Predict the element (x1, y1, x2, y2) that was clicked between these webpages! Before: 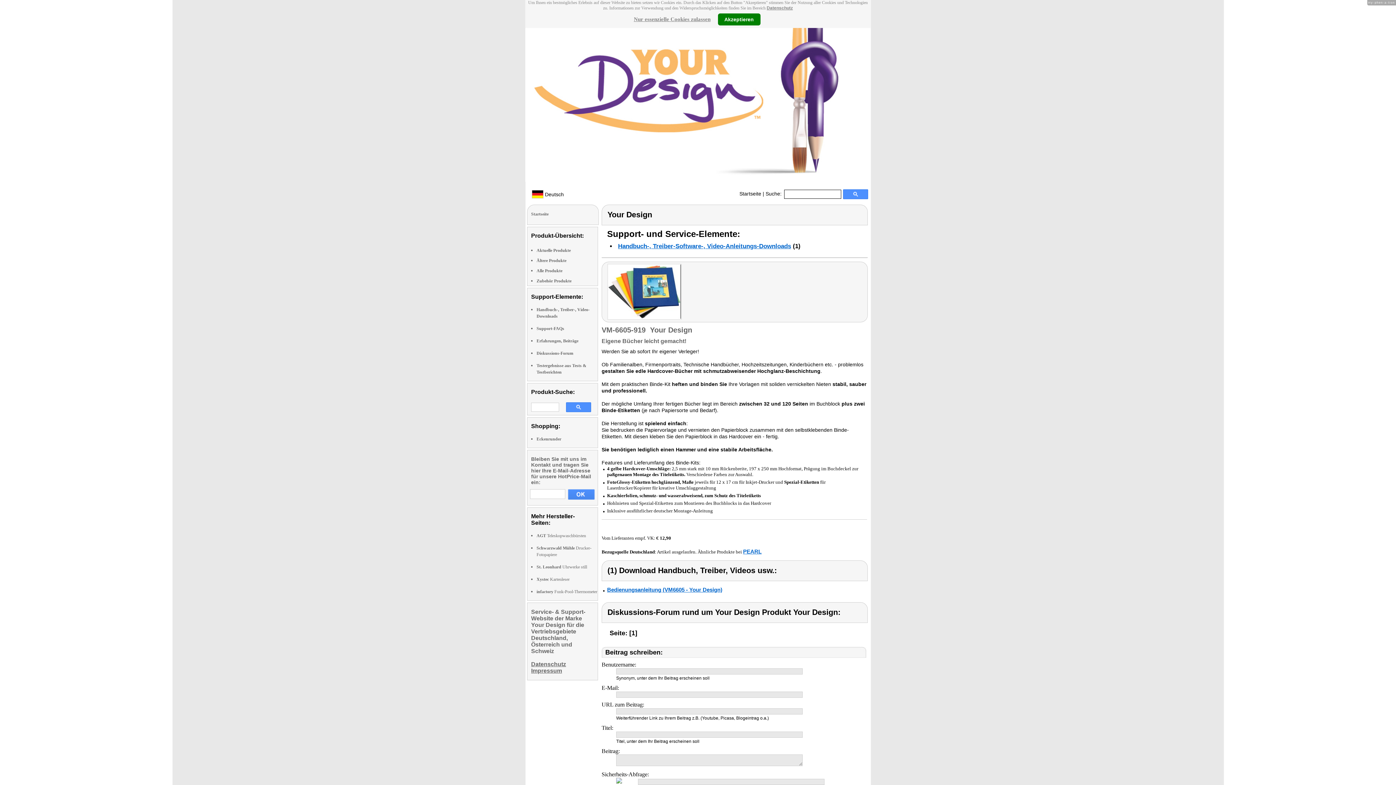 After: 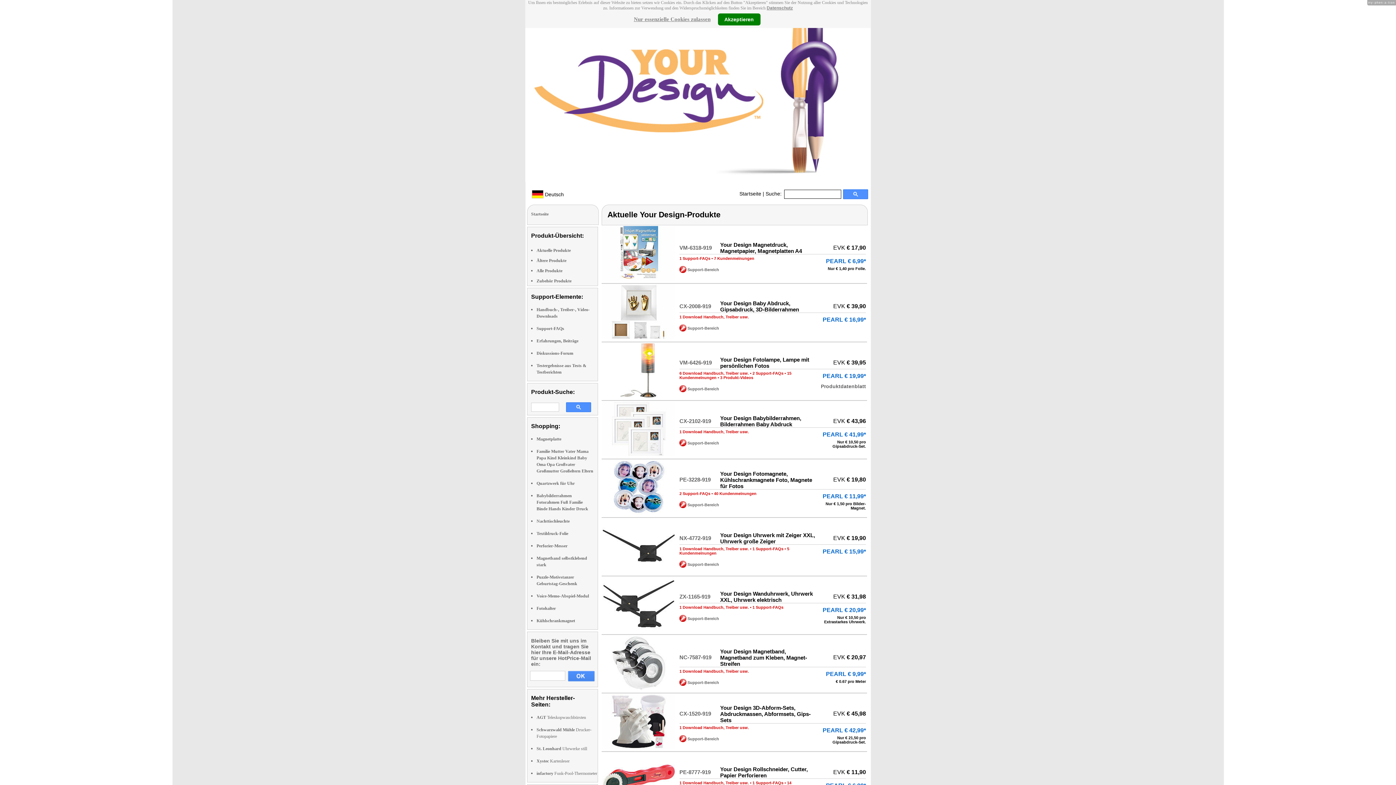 Action: label: Aktuelle Produkte bbox: (536, 248, 570, 253)